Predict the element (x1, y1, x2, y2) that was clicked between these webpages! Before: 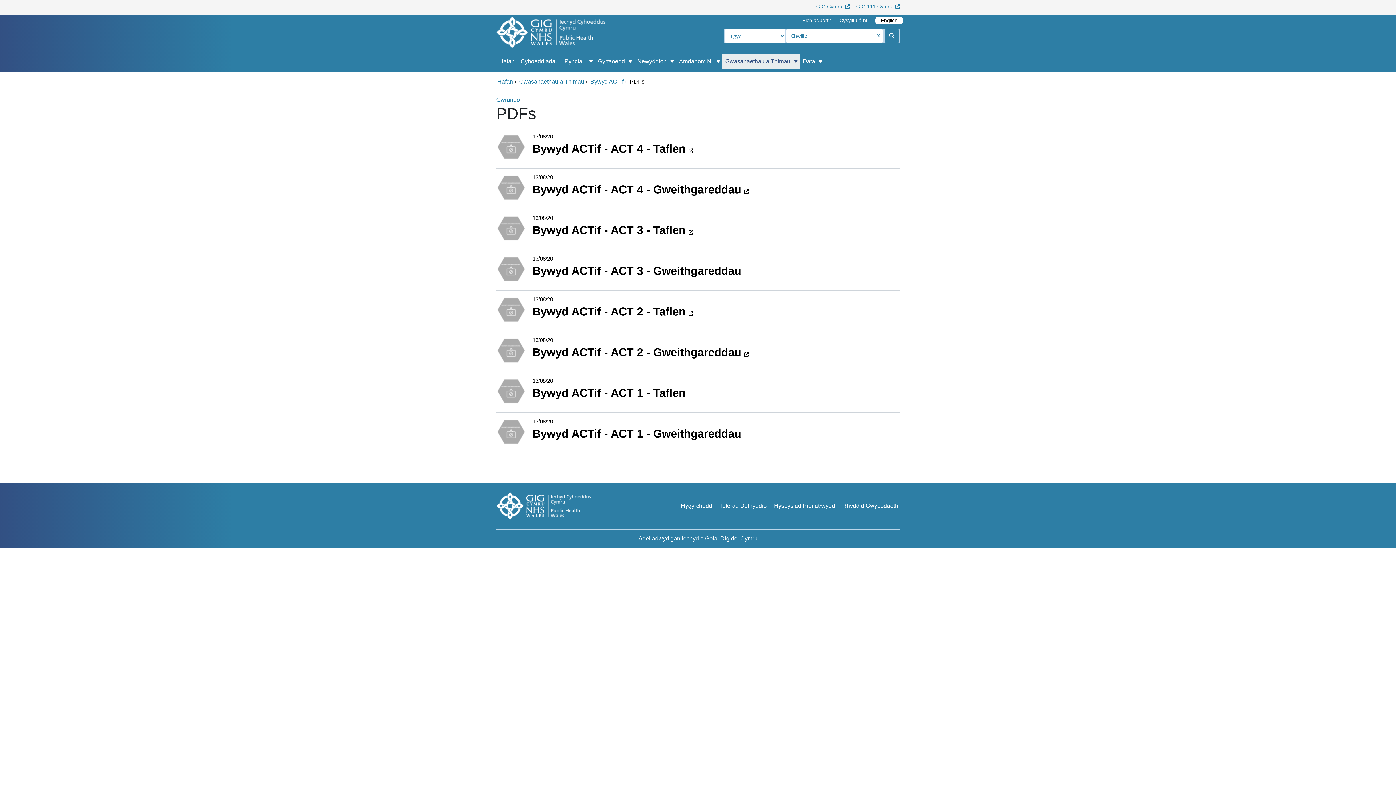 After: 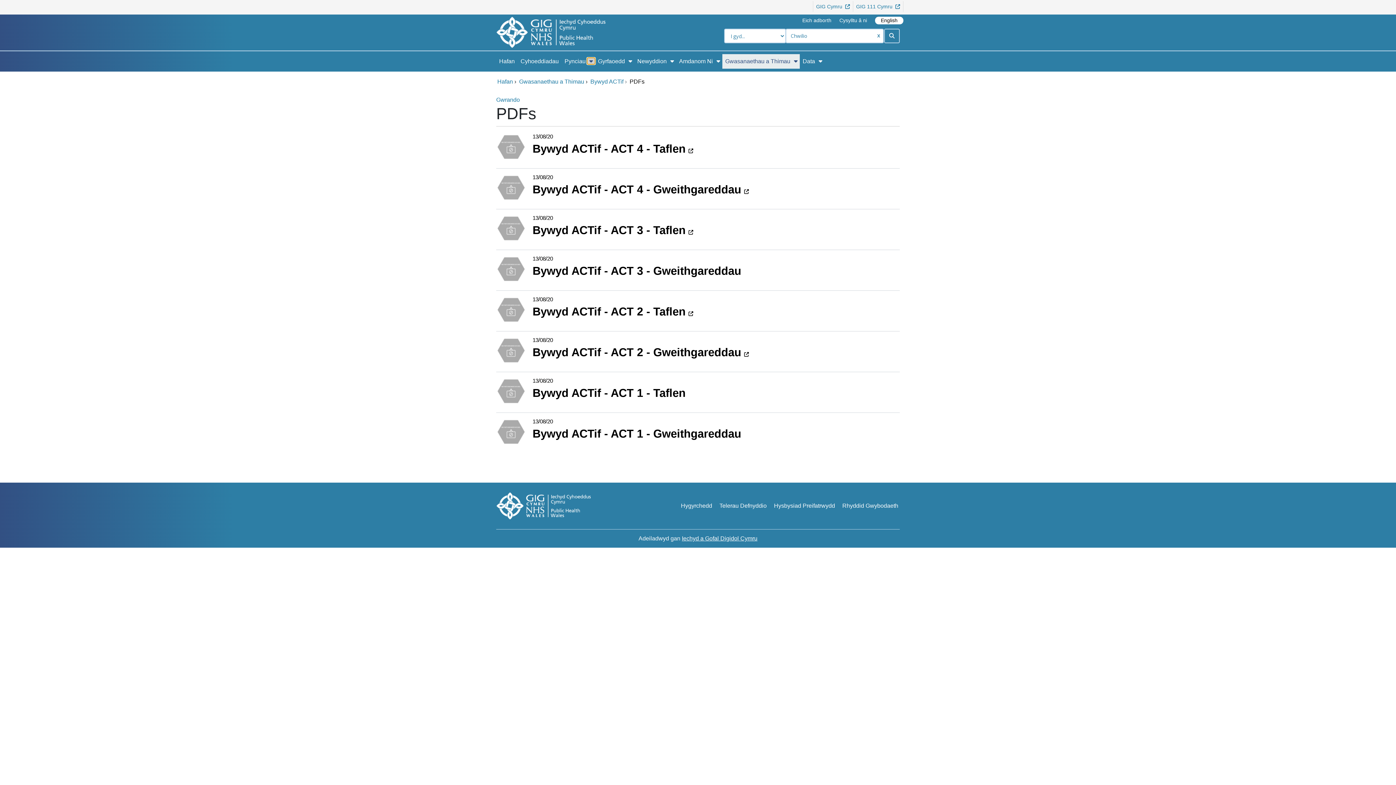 Action: label: Dangos isddewislen ar gyfer Pynciau bbox: (587, 57, 595, 64)